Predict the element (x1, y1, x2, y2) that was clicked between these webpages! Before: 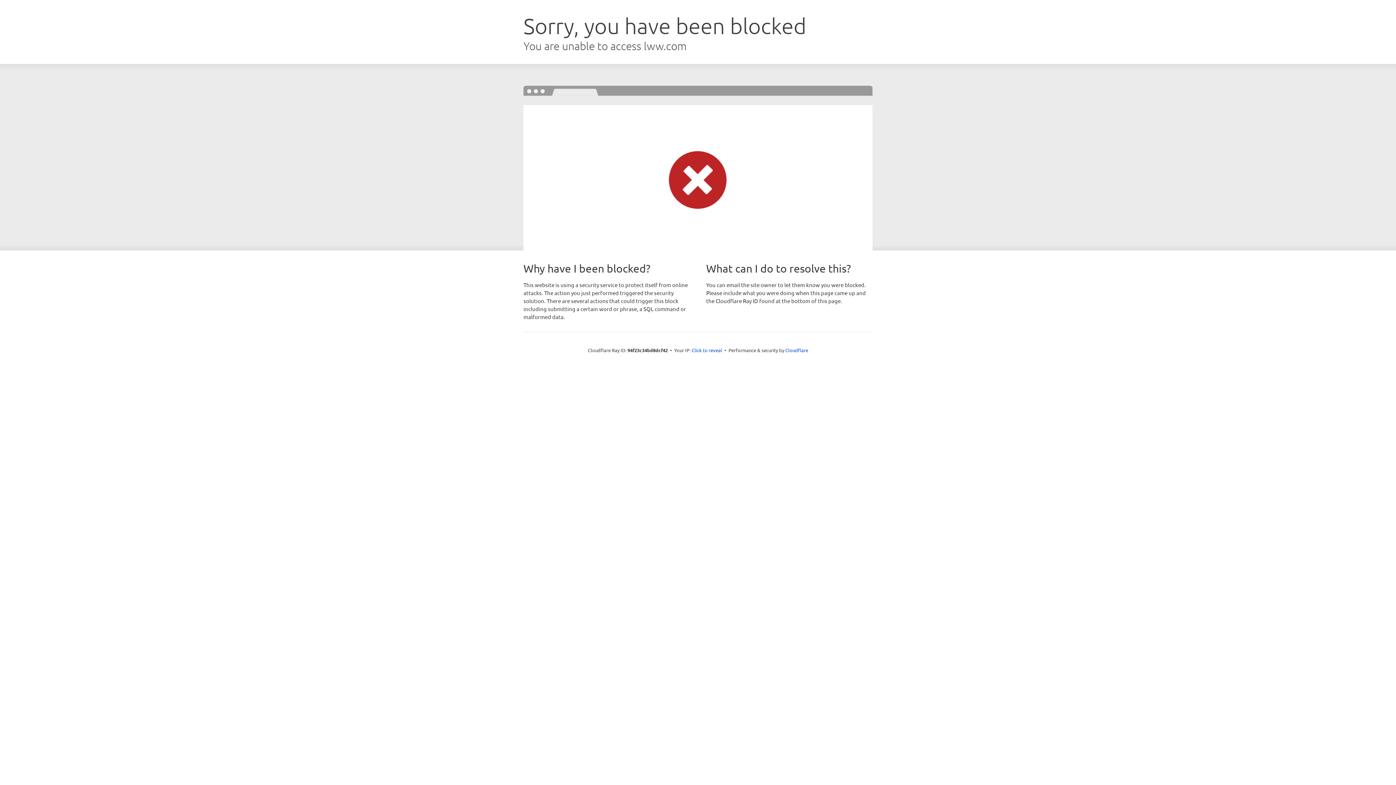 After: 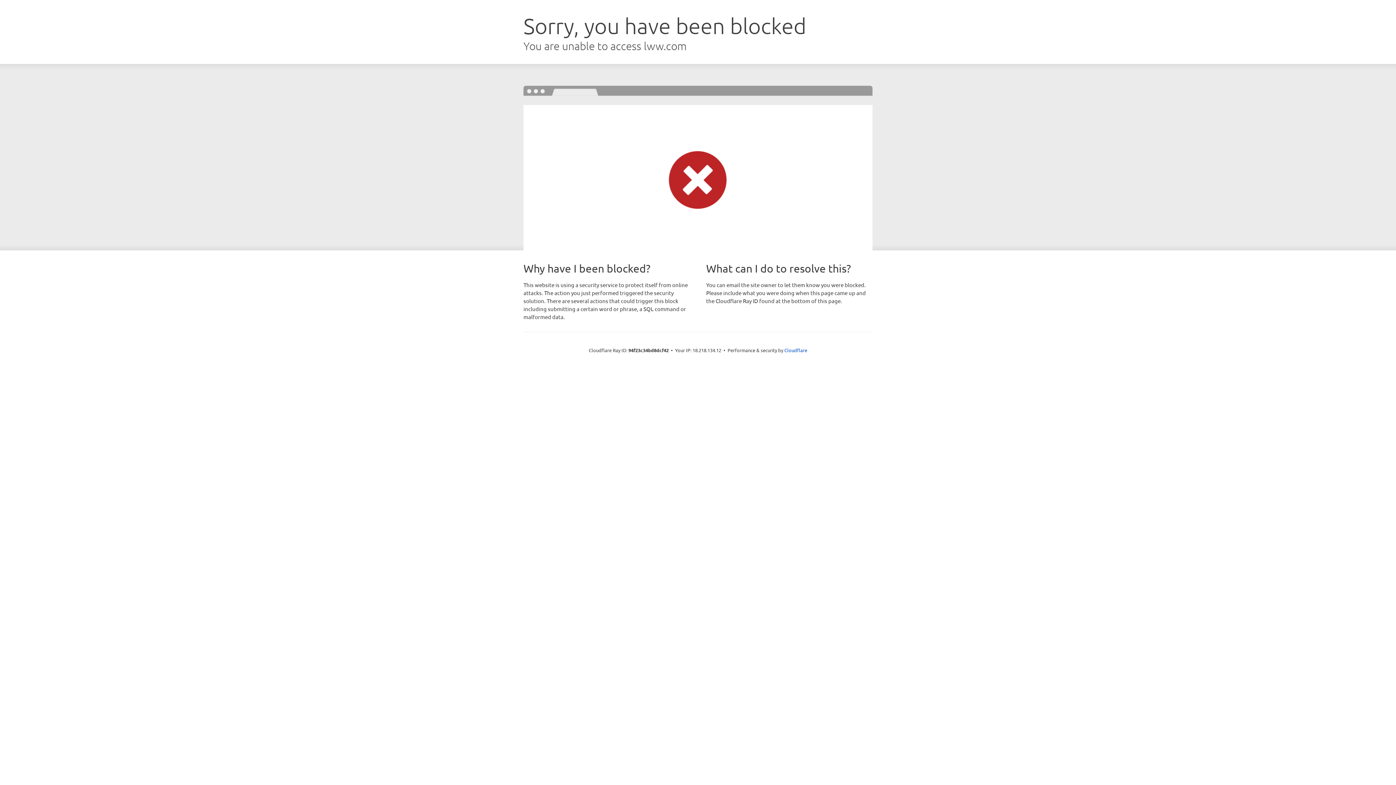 Action: bbox: (691, 346, 722, 353) label: Click to reveal